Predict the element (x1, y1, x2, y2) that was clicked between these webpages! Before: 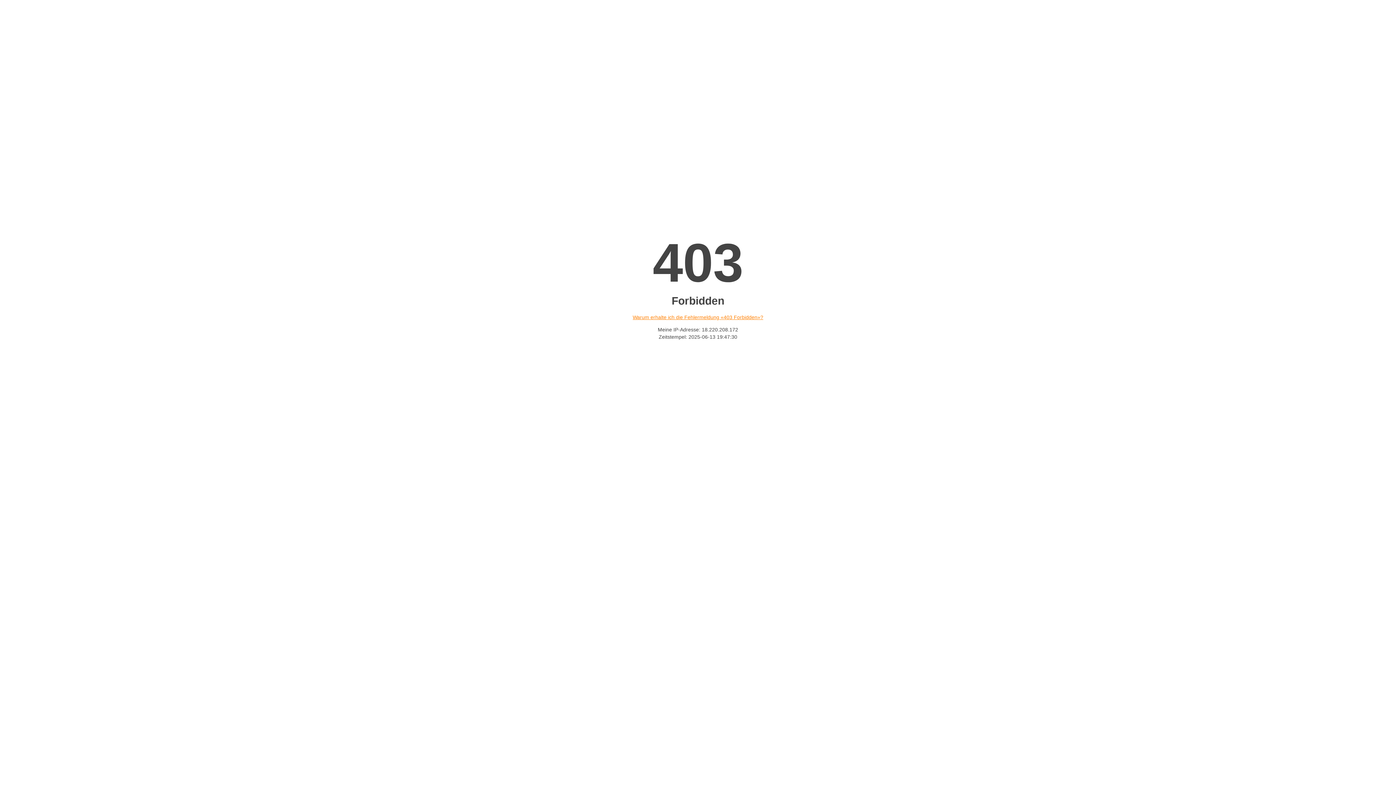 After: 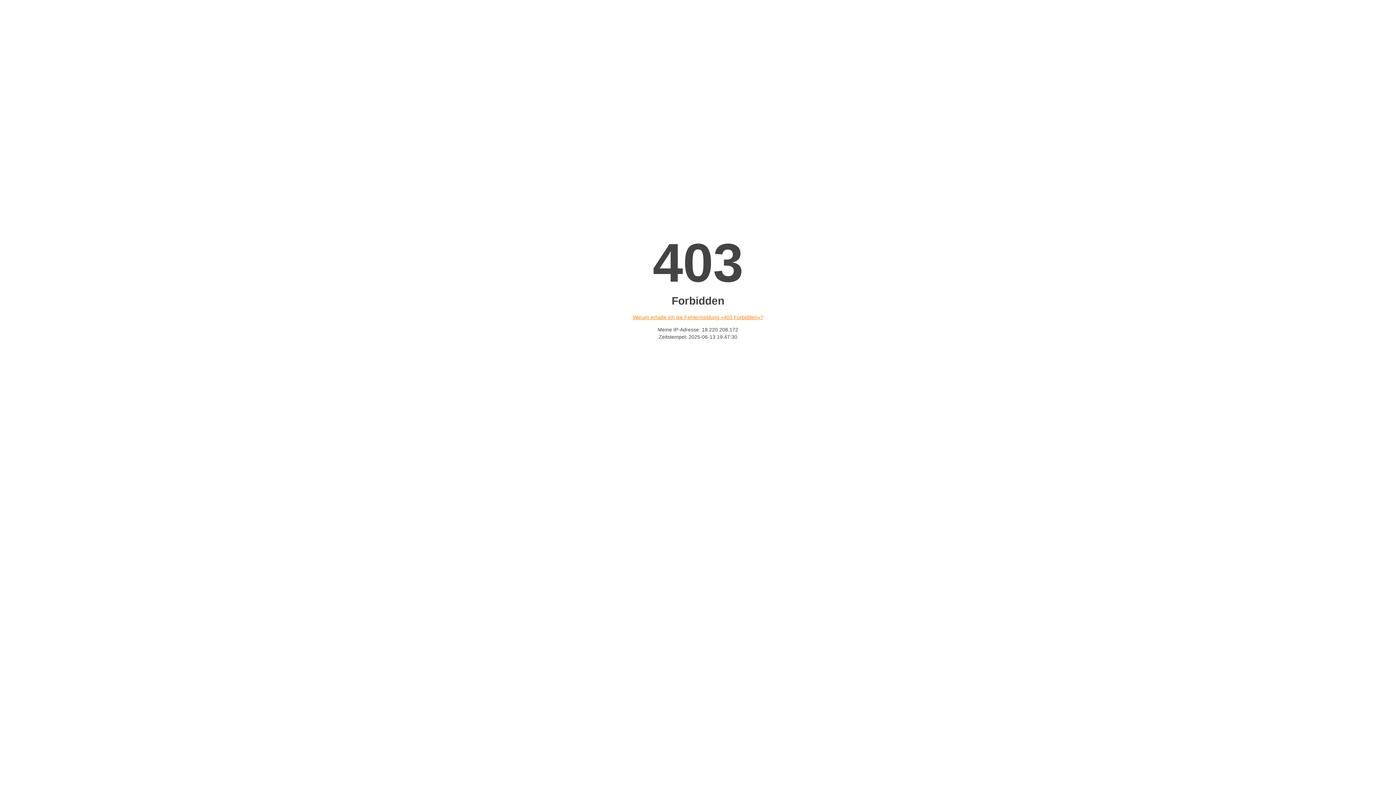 Action: label: Warum erhalte ich die Fehlermeldung «403 Forbidden»? bbox: (632, 314, 763, 320)